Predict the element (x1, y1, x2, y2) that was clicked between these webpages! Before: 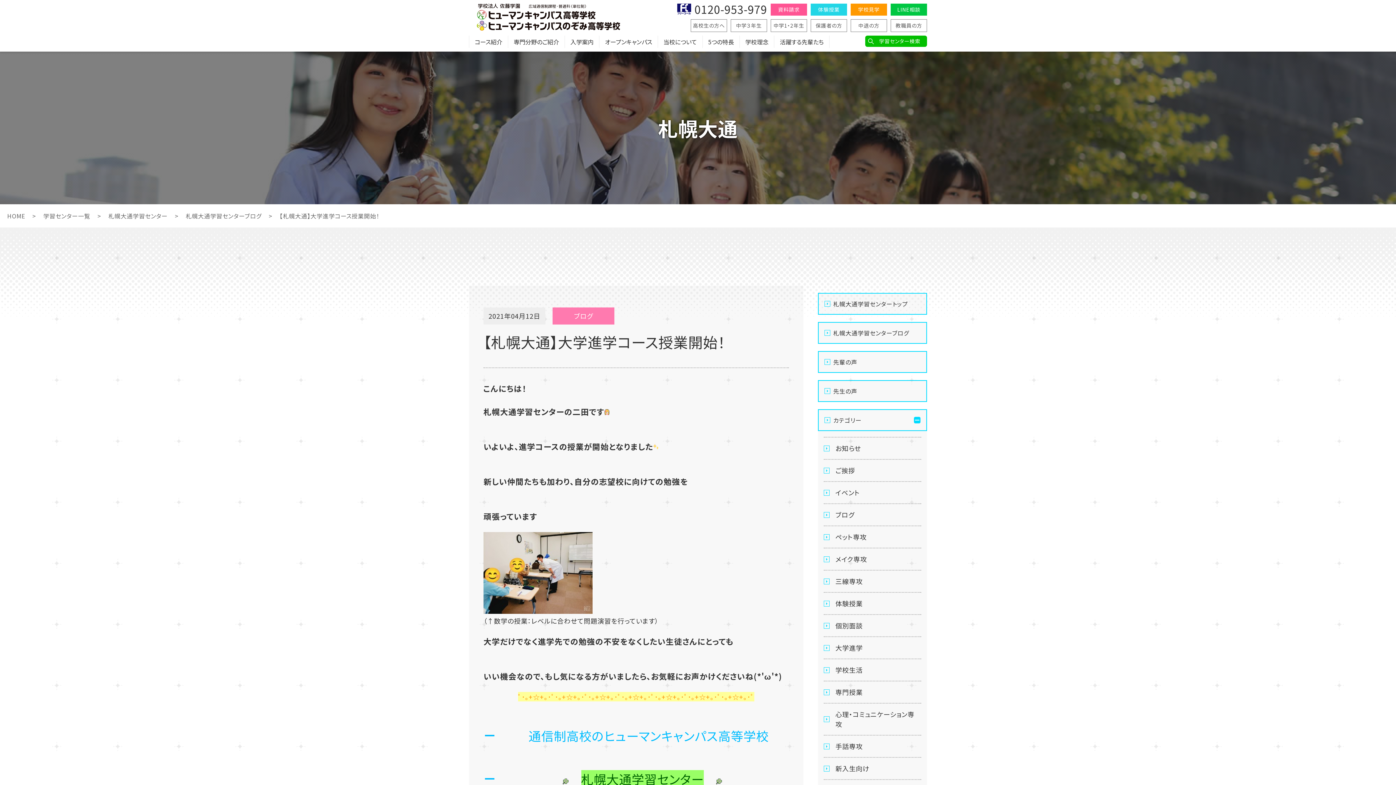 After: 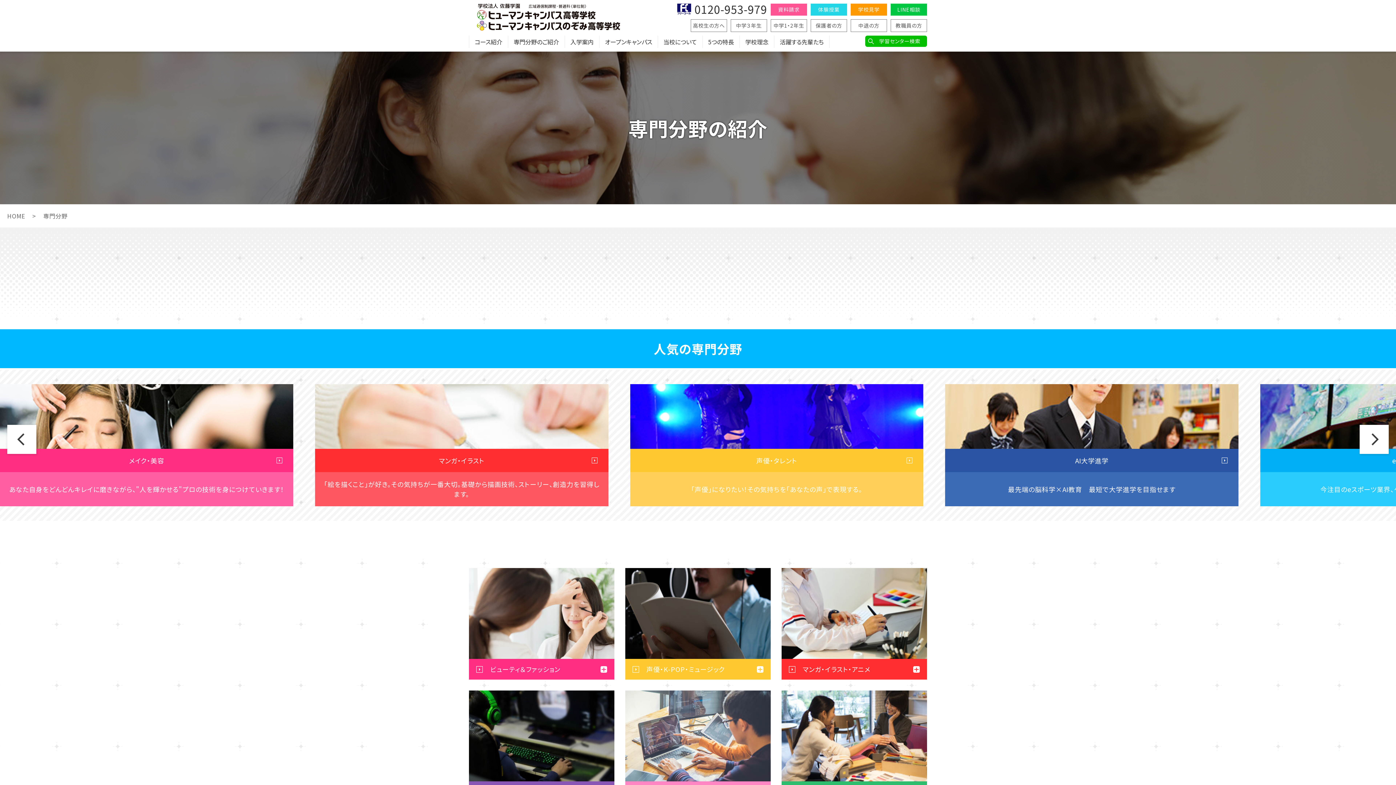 Action: label: 専門分野のご紹介 bbox: (513, 37, 559, 46)